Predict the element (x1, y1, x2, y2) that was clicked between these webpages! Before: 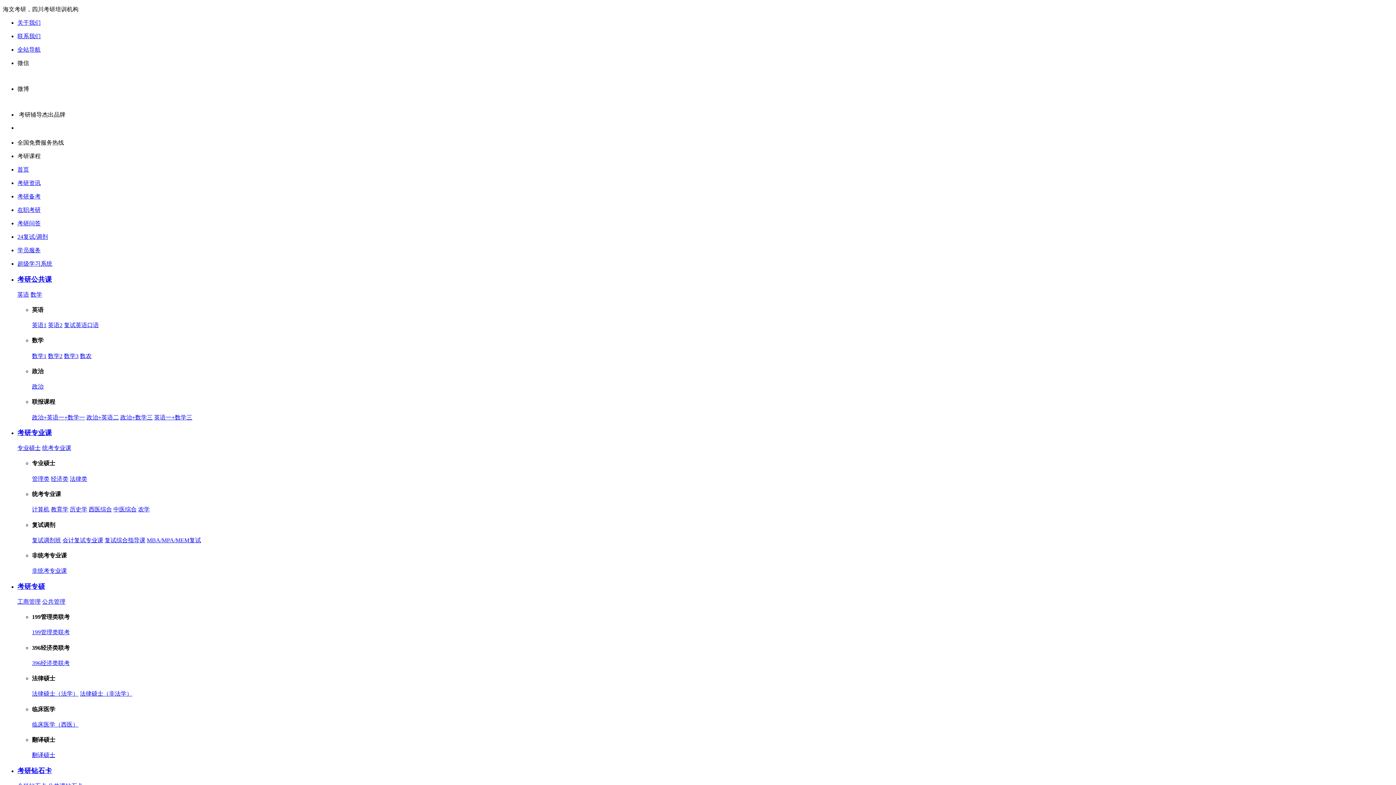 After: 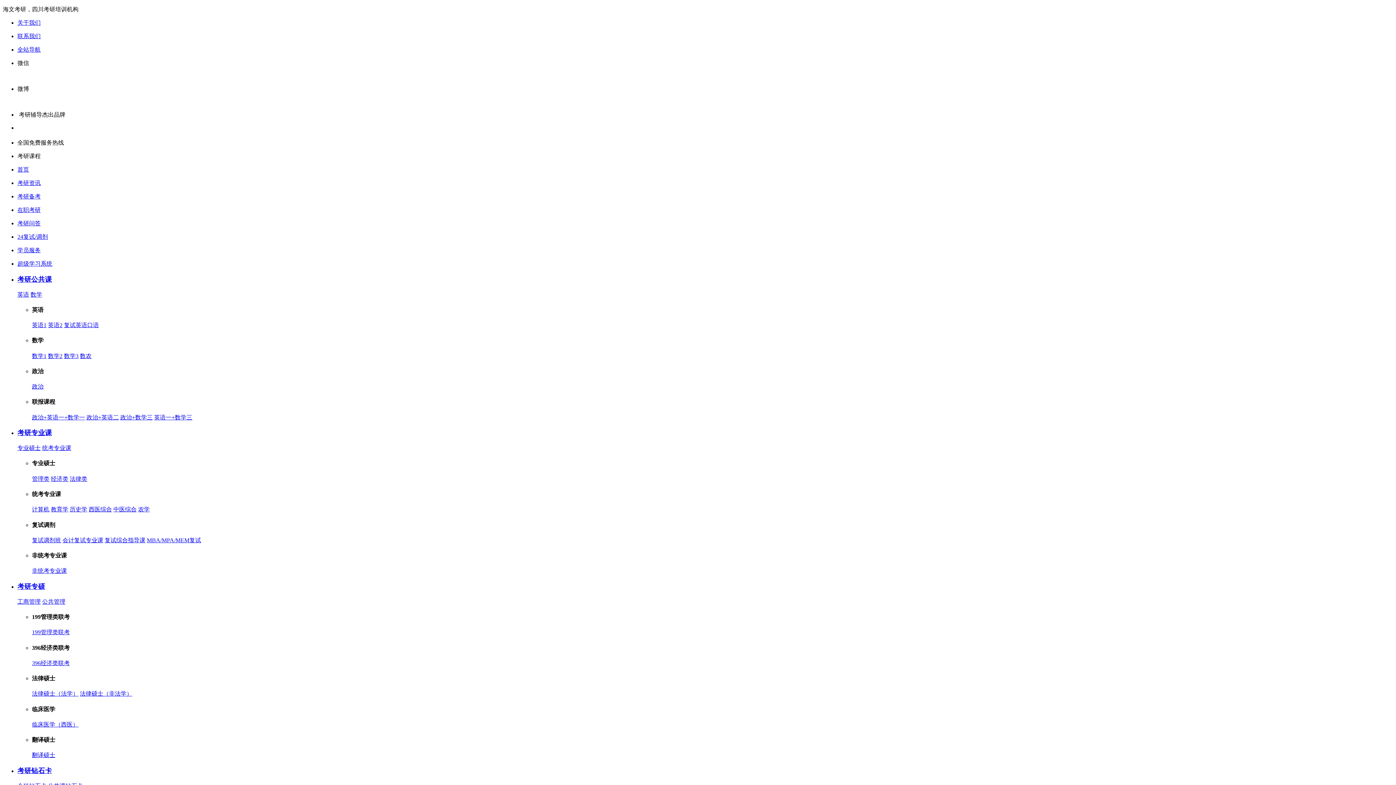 Action: bbox: (17, 291, 29, 297) label: 英语